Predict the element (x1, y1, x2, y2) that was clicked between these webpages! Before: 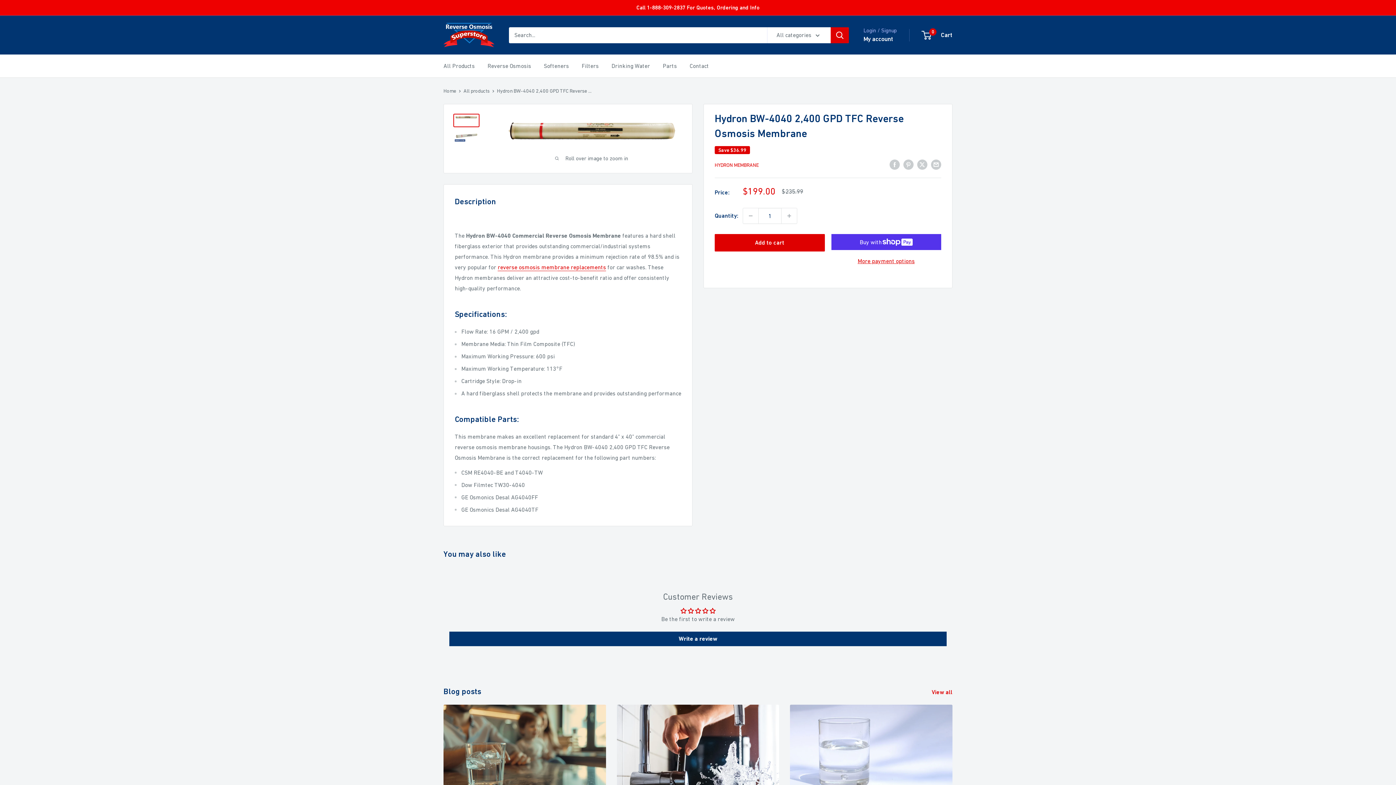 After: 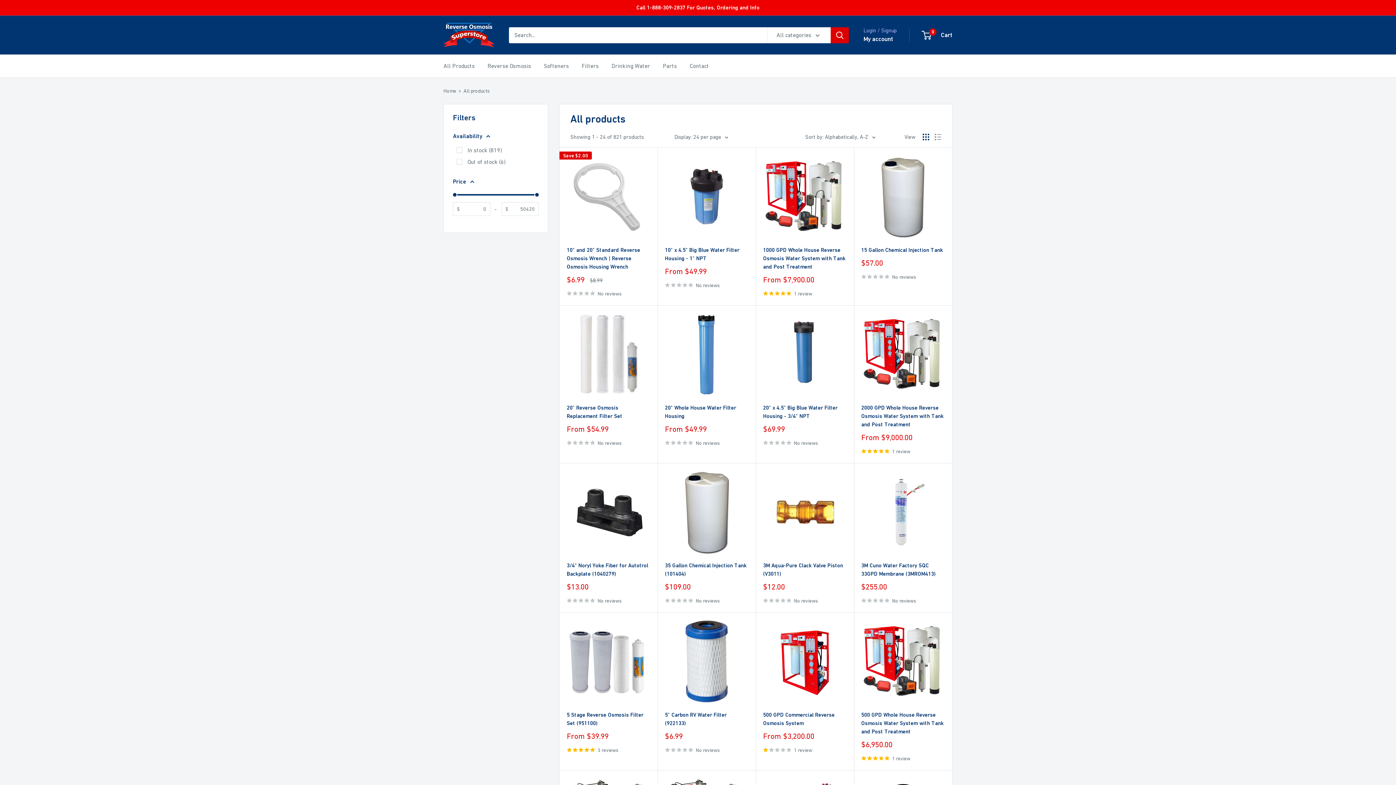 Action: bbox: (463, 88, 489, 93) label: All products